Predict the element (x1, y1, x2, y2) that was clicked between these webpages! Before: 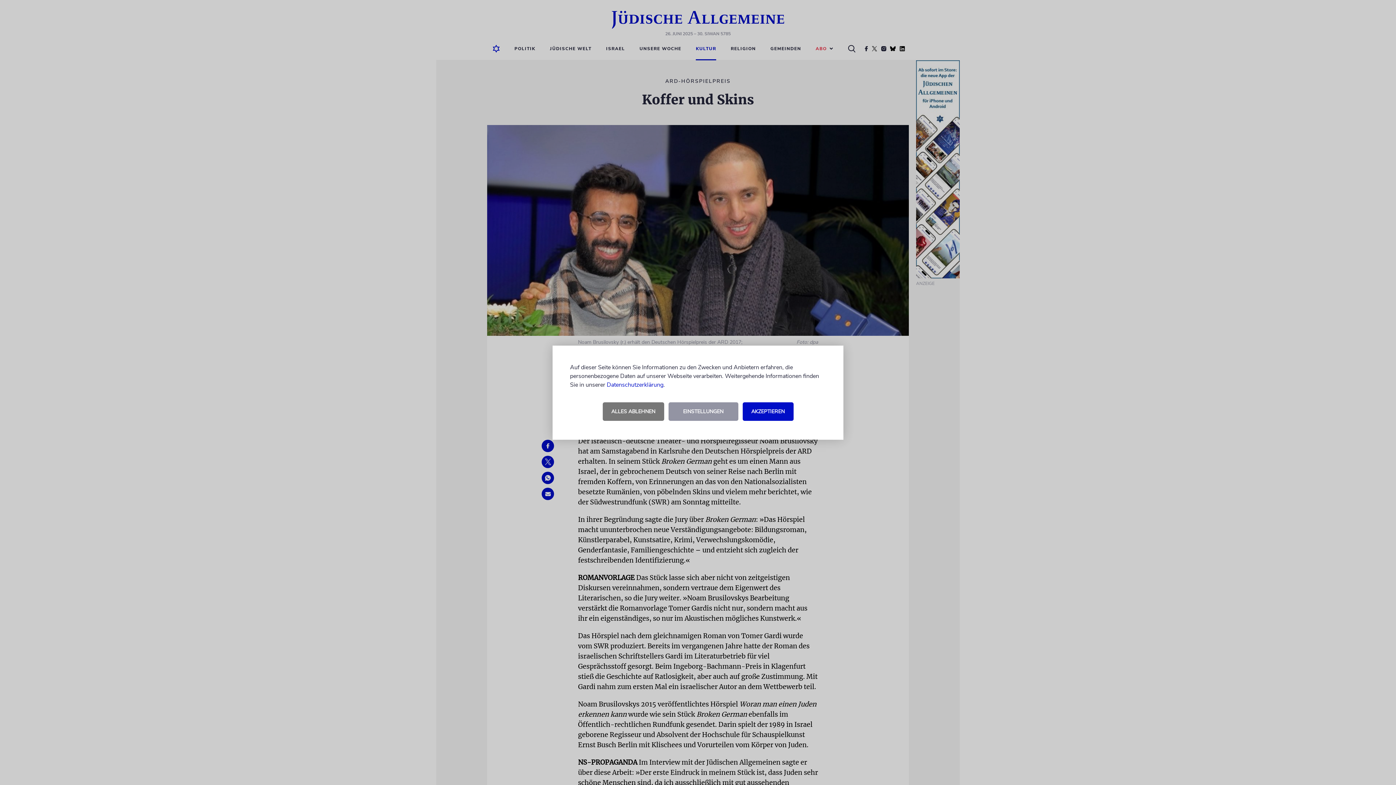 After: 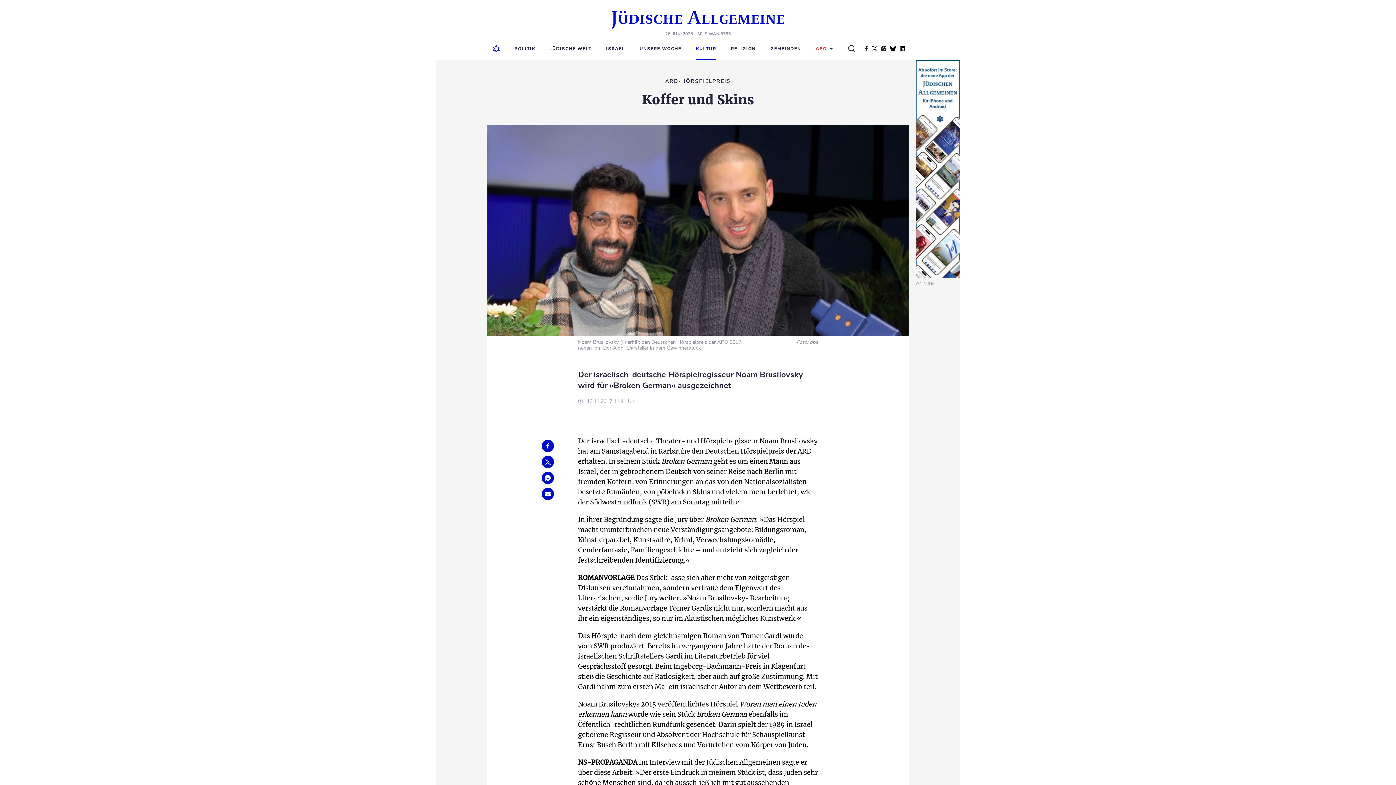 Action: bbox: (742, 402, 793, 420) label: AKZEPTIEREN